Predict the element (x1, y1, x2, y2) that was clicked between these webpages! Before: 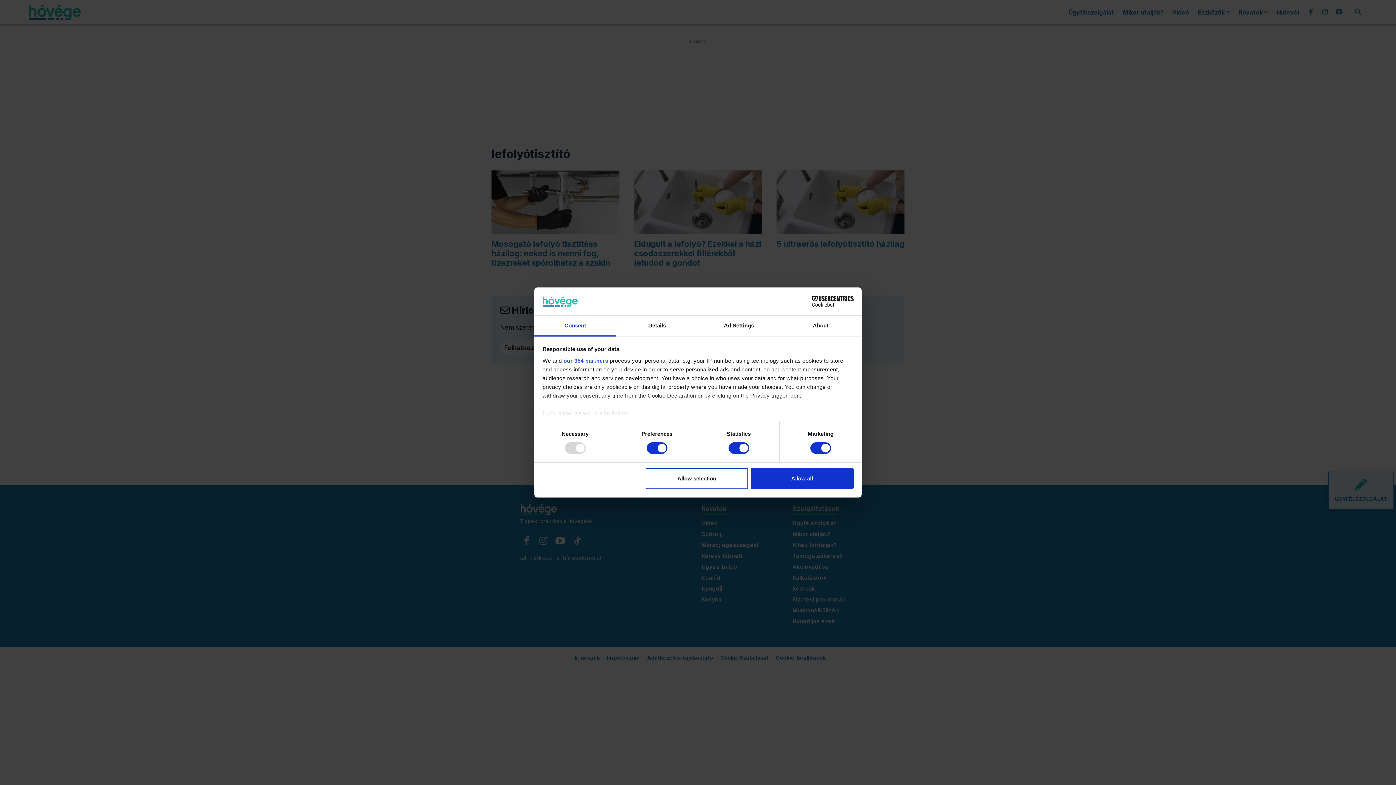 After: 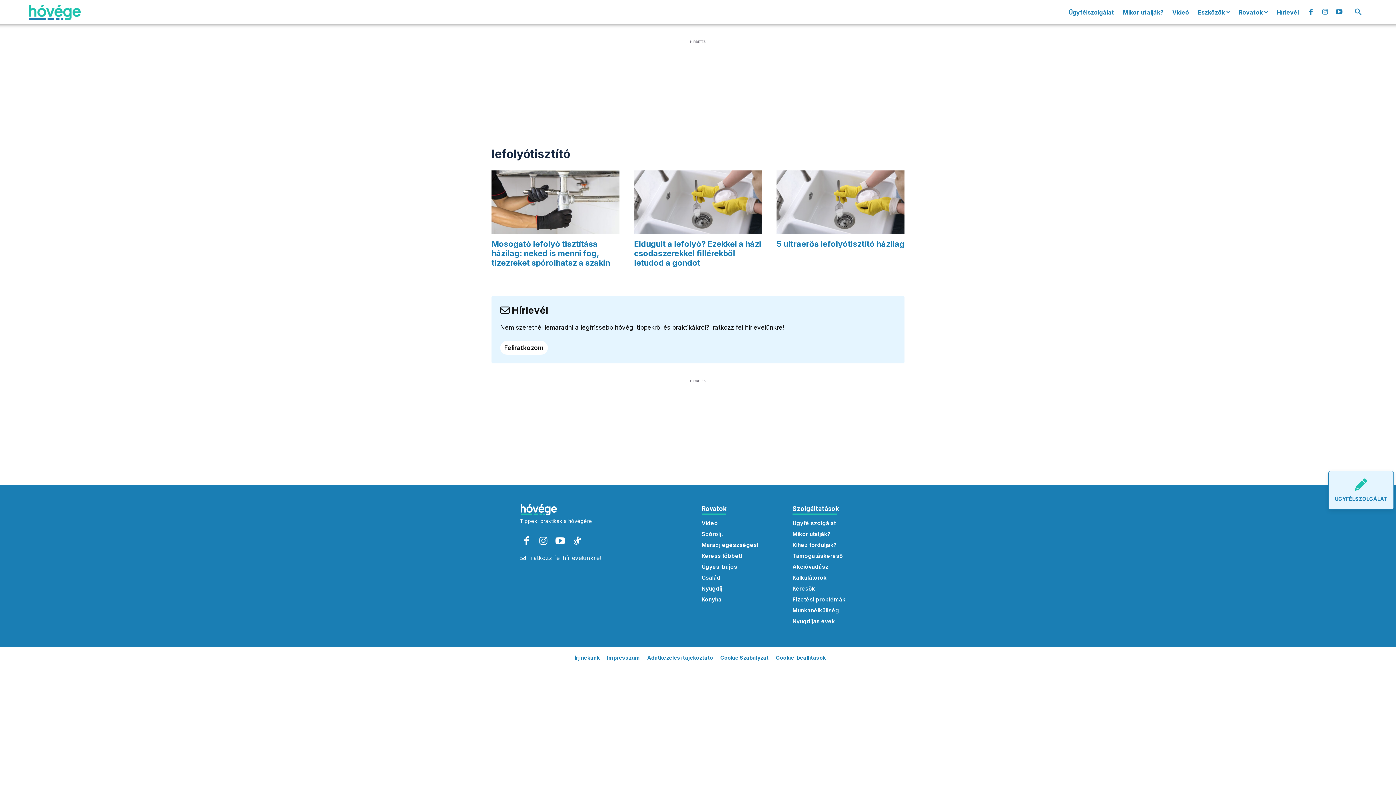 Action: bbox: (751, 468, 853, 489) label: Allow all